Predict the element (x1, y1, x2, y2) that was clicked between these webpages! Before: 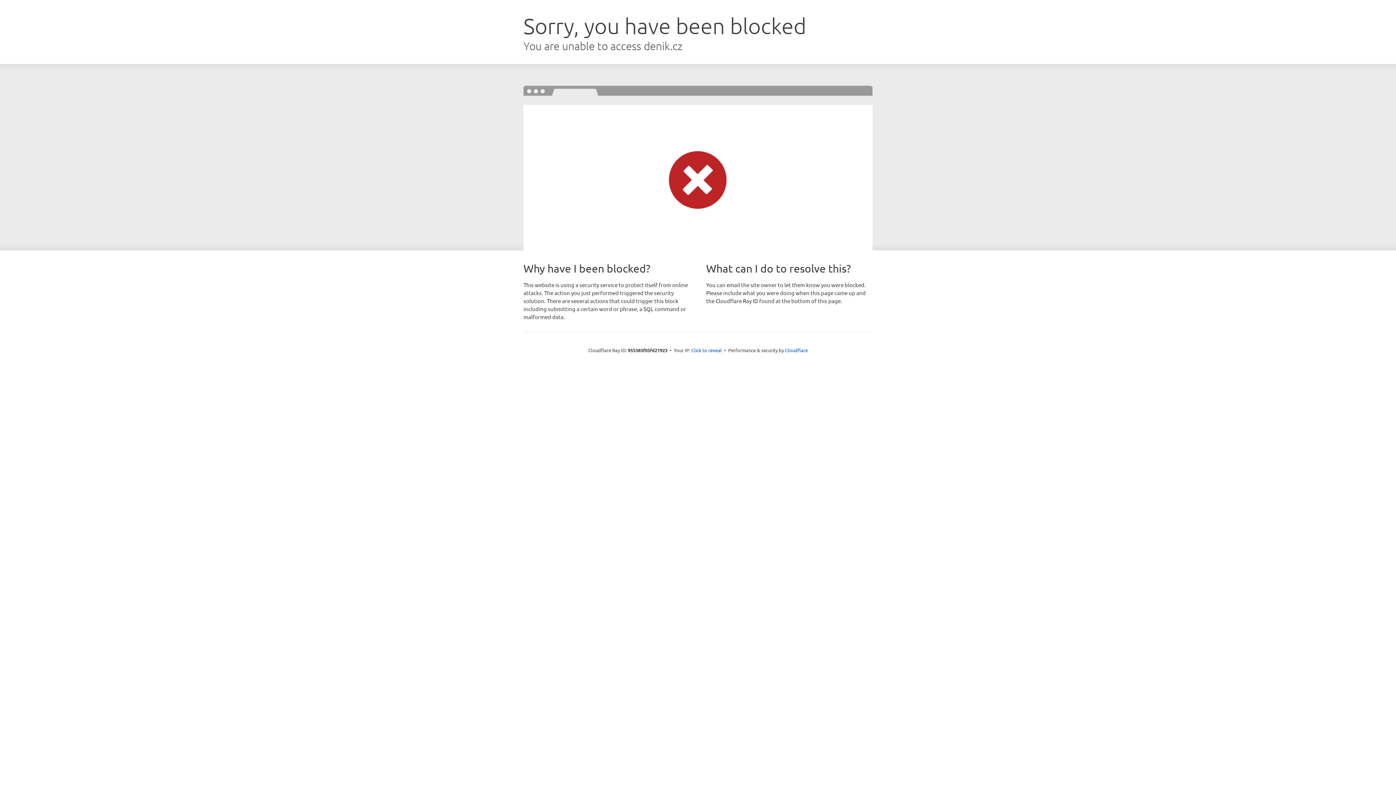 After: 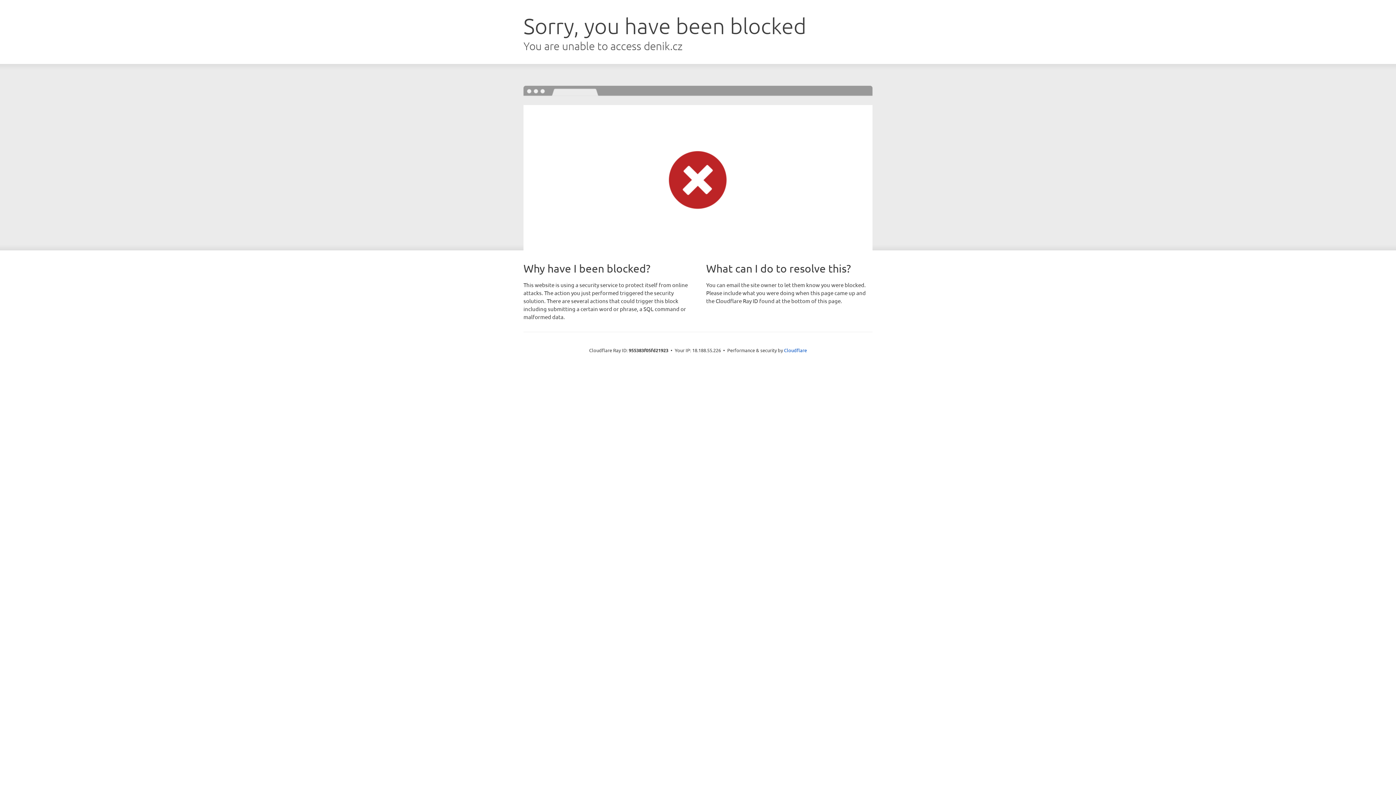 Action: label: Click to reveal bbox: (691, 346, 722, 353)